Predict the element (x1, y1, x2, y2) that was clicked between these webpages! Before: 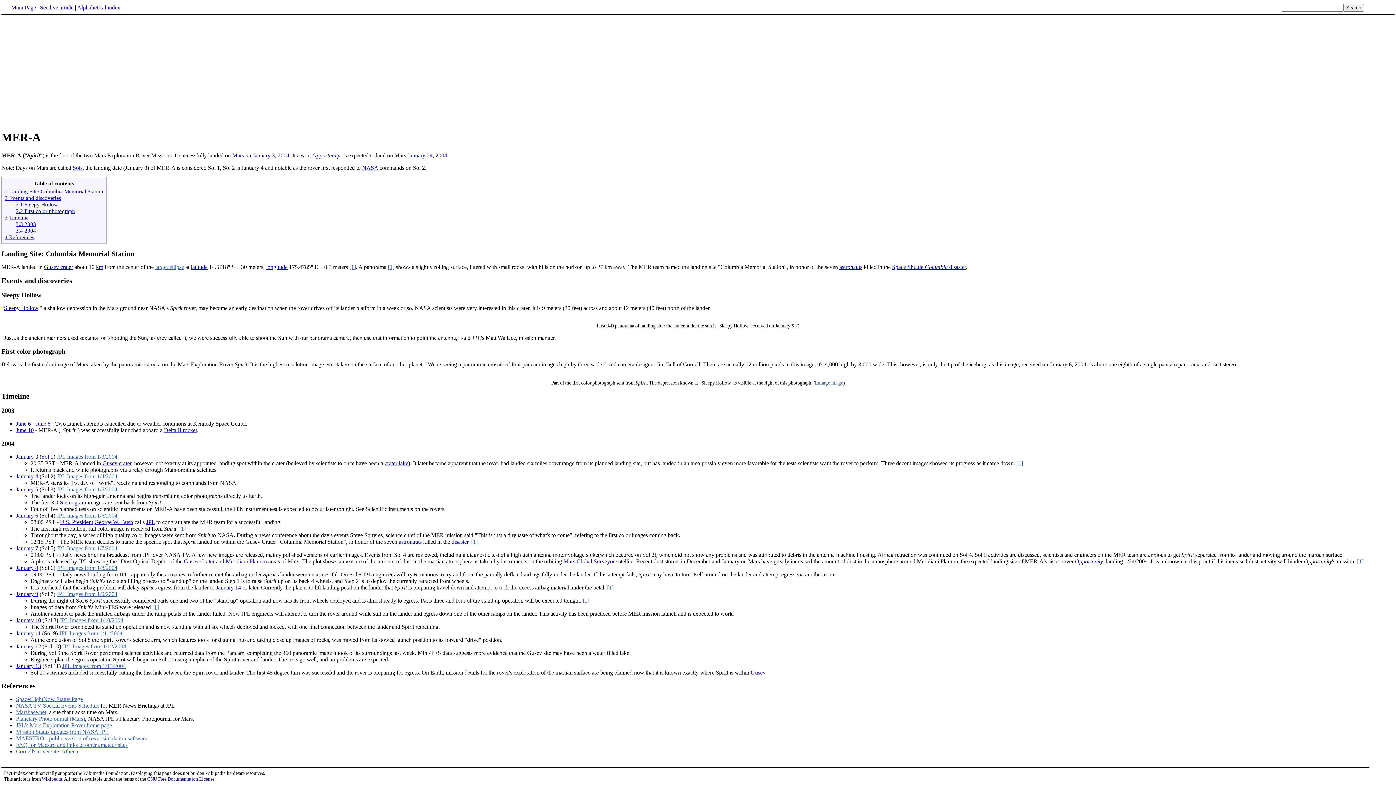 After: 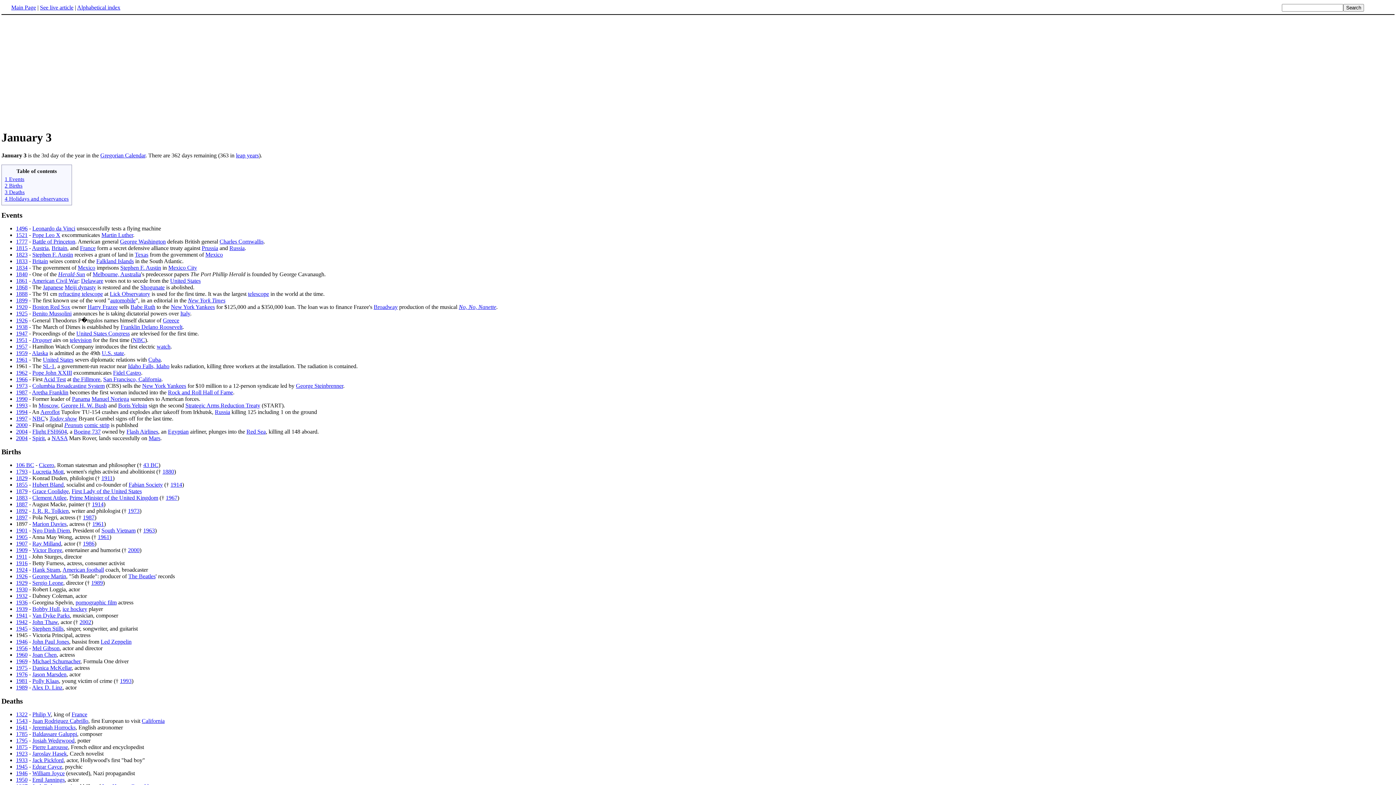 Action: label: January 3 bbox: (16, 453, 38, 459)